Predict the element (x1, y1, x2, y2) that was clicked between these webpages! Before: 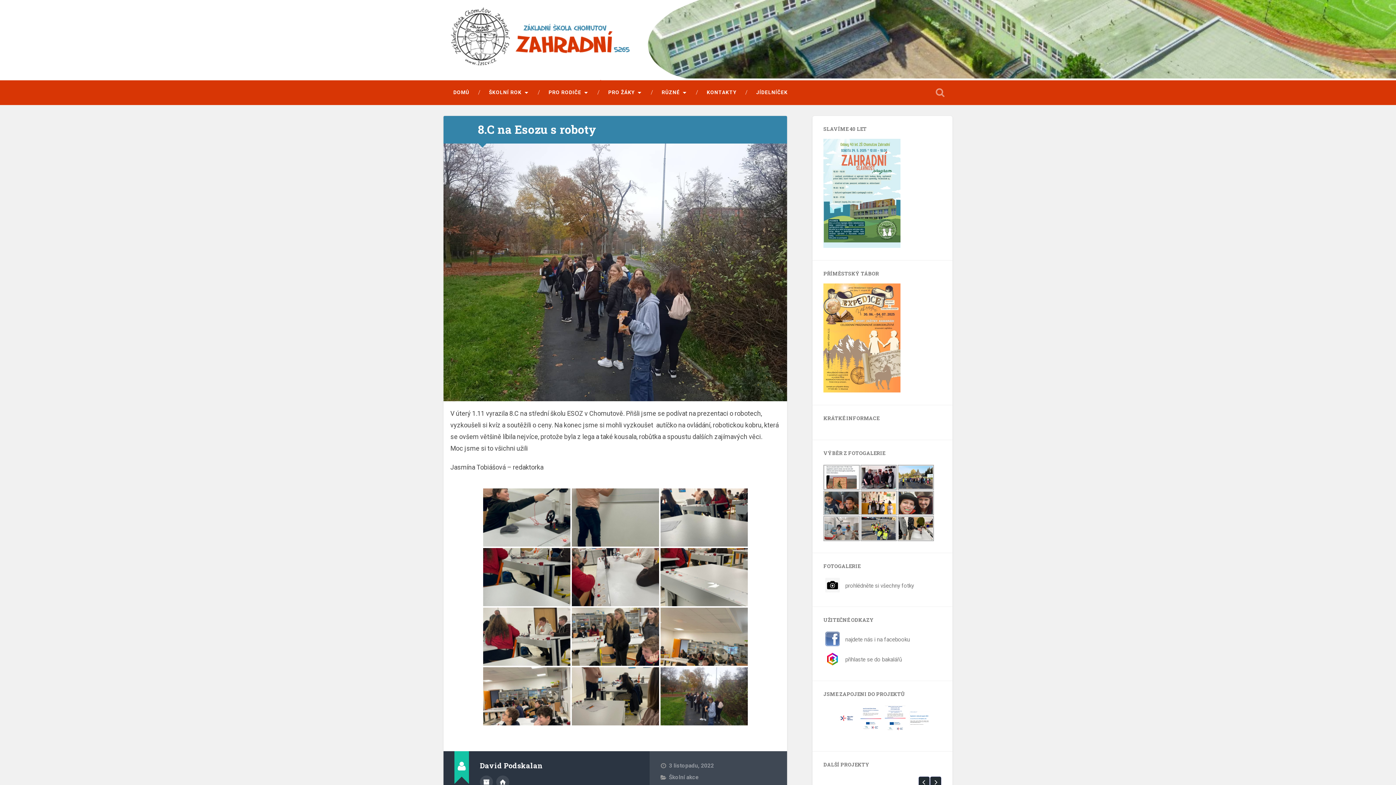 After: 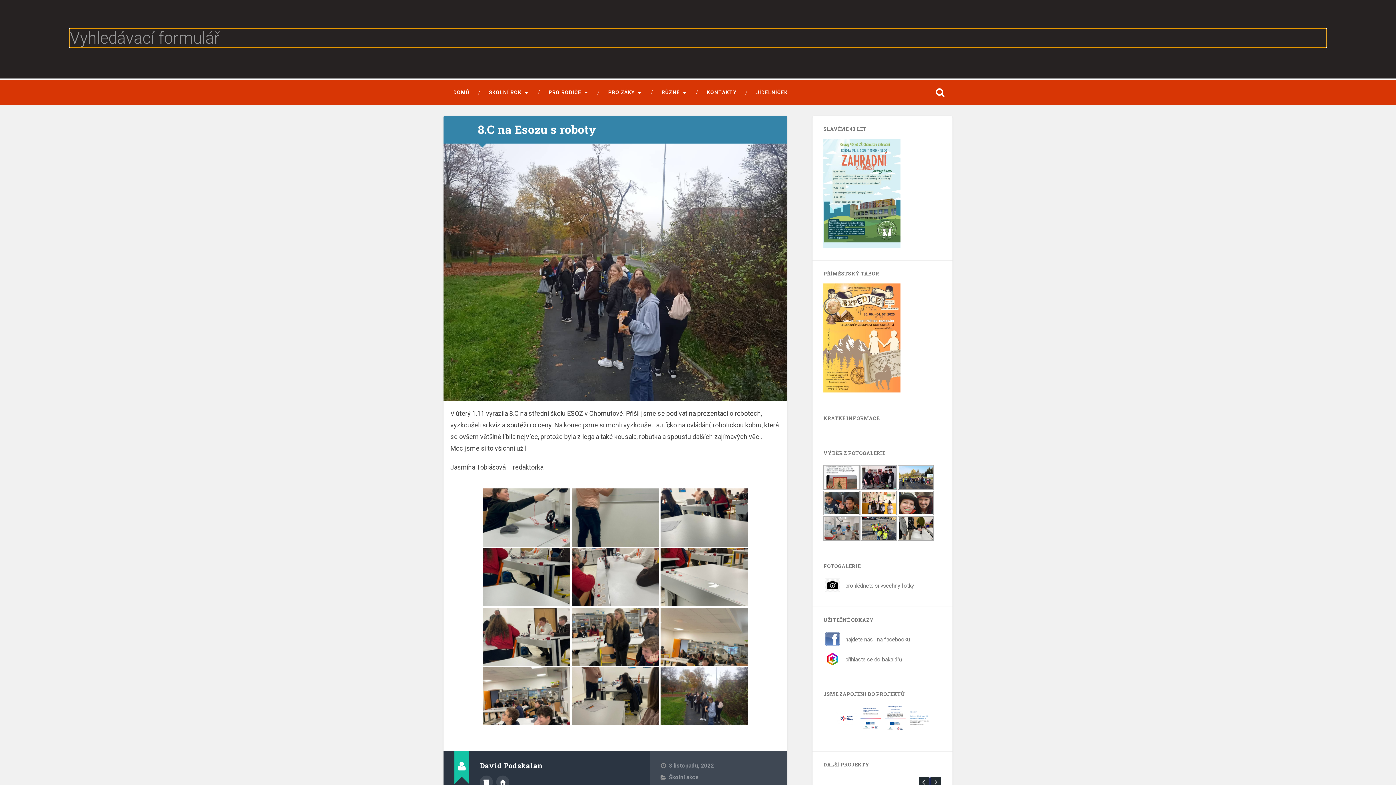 Action: label: Přepnout vyhledávací pole bbox: (928, 80, 952, 105)